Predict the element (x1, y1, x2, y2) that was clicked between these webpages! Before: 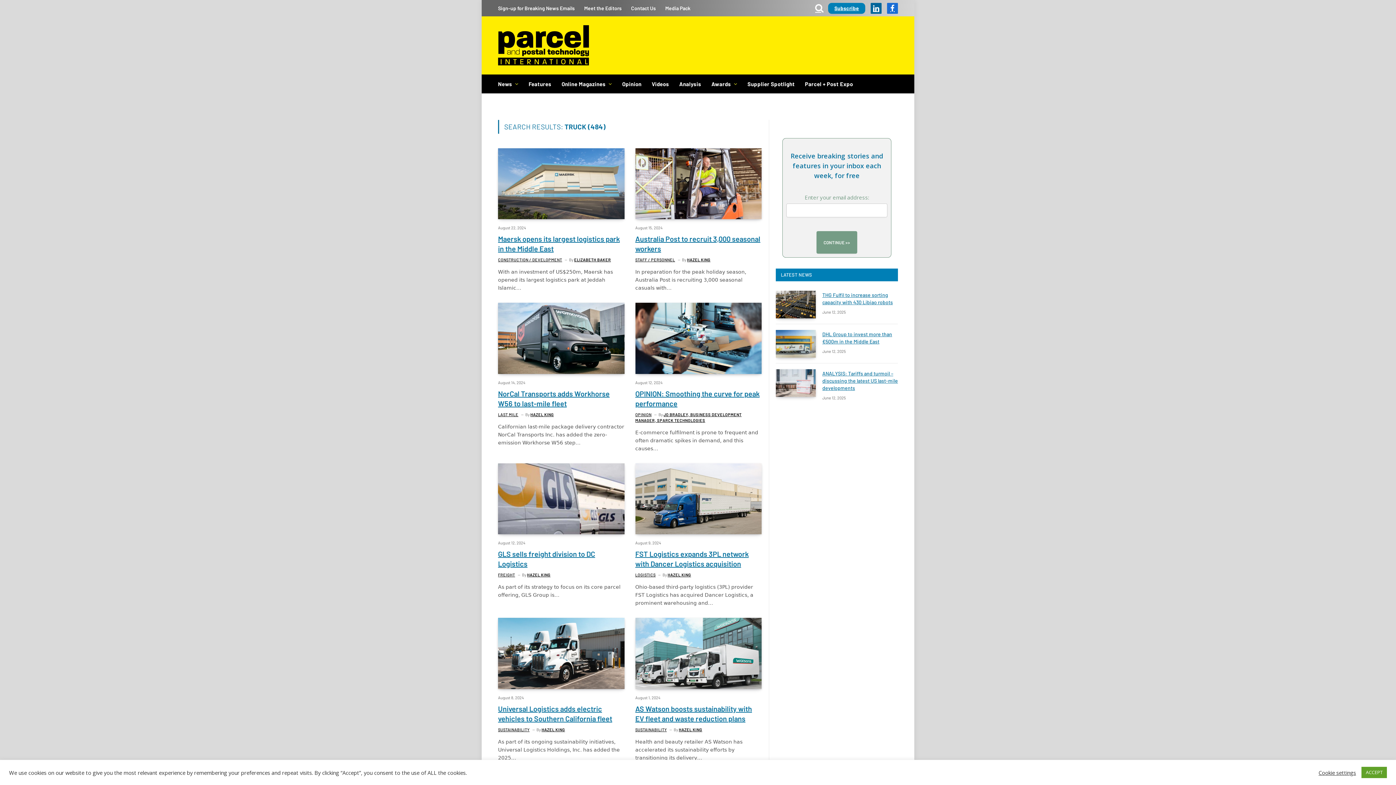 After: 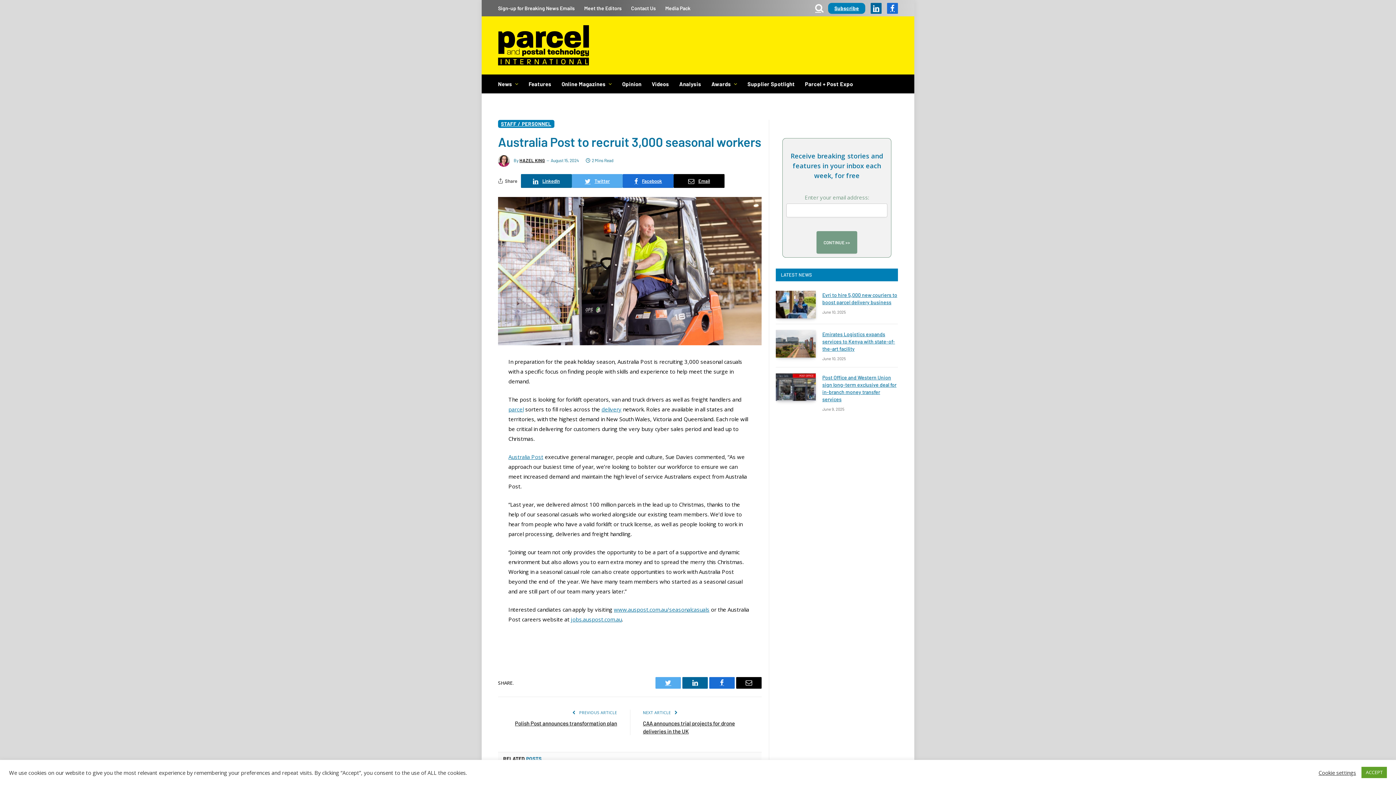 Action: label: Australia Post to recruit 3,000 seasonal workers bbox: (635, 234, 761, 253)